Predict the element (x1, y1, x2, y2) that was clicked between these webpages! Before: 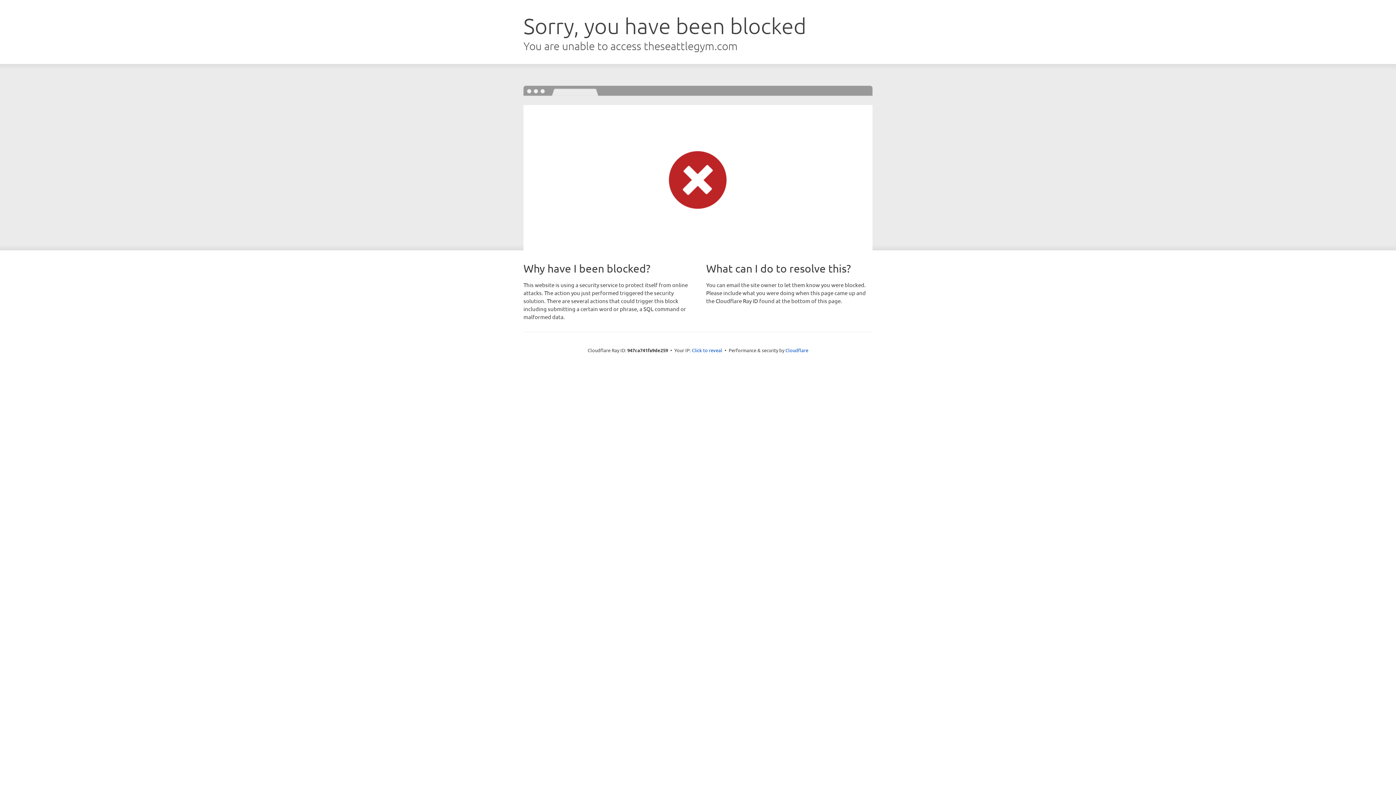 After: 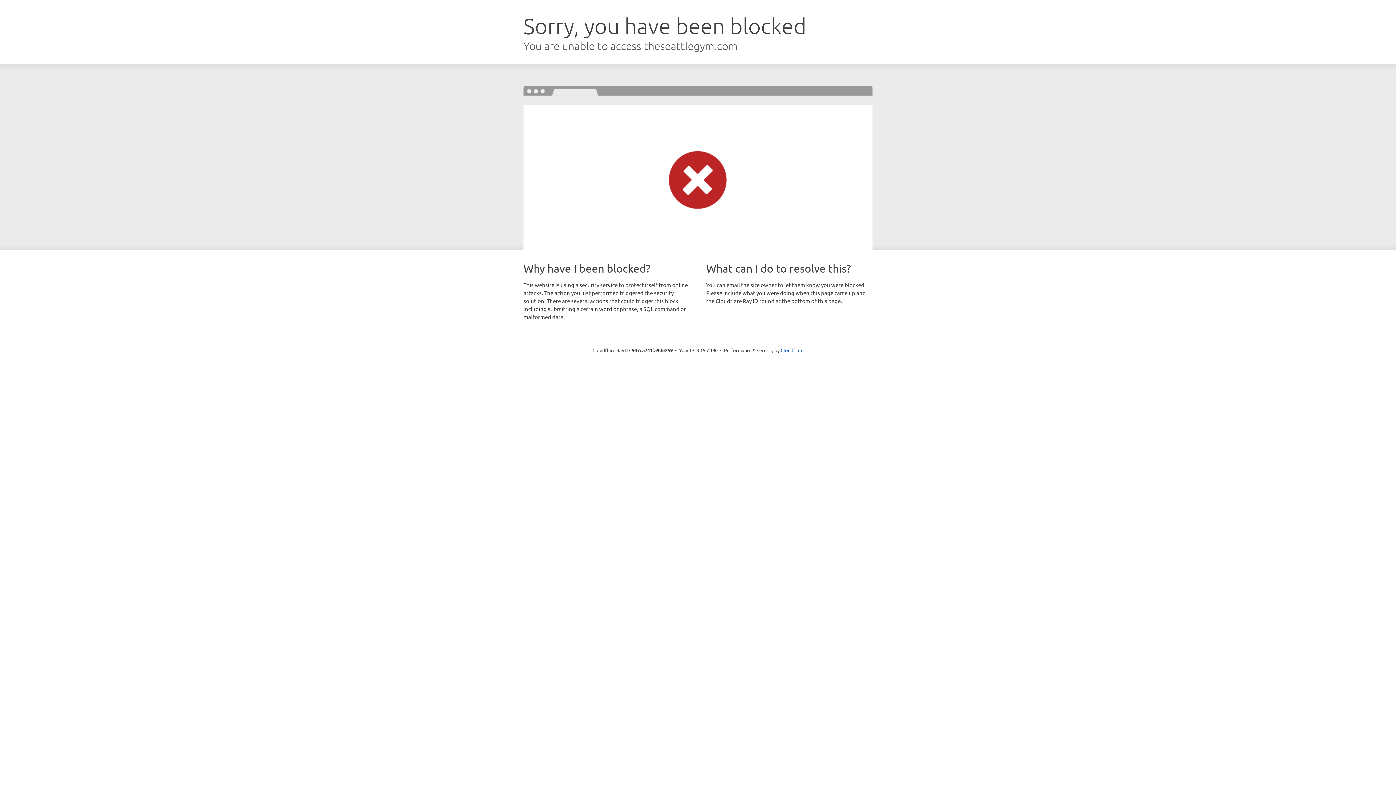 Action: bbox: (692, 346, 722, 353) label: Click to reveal